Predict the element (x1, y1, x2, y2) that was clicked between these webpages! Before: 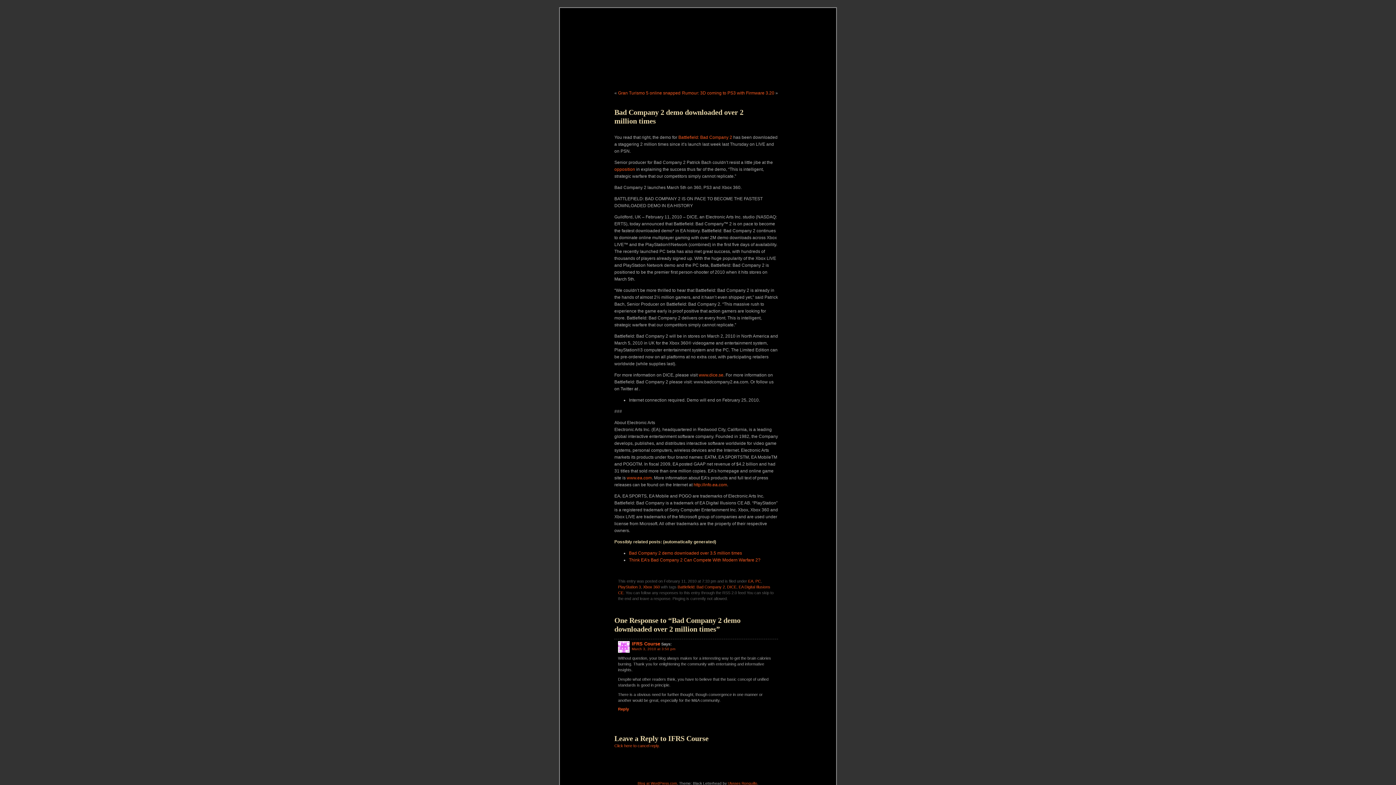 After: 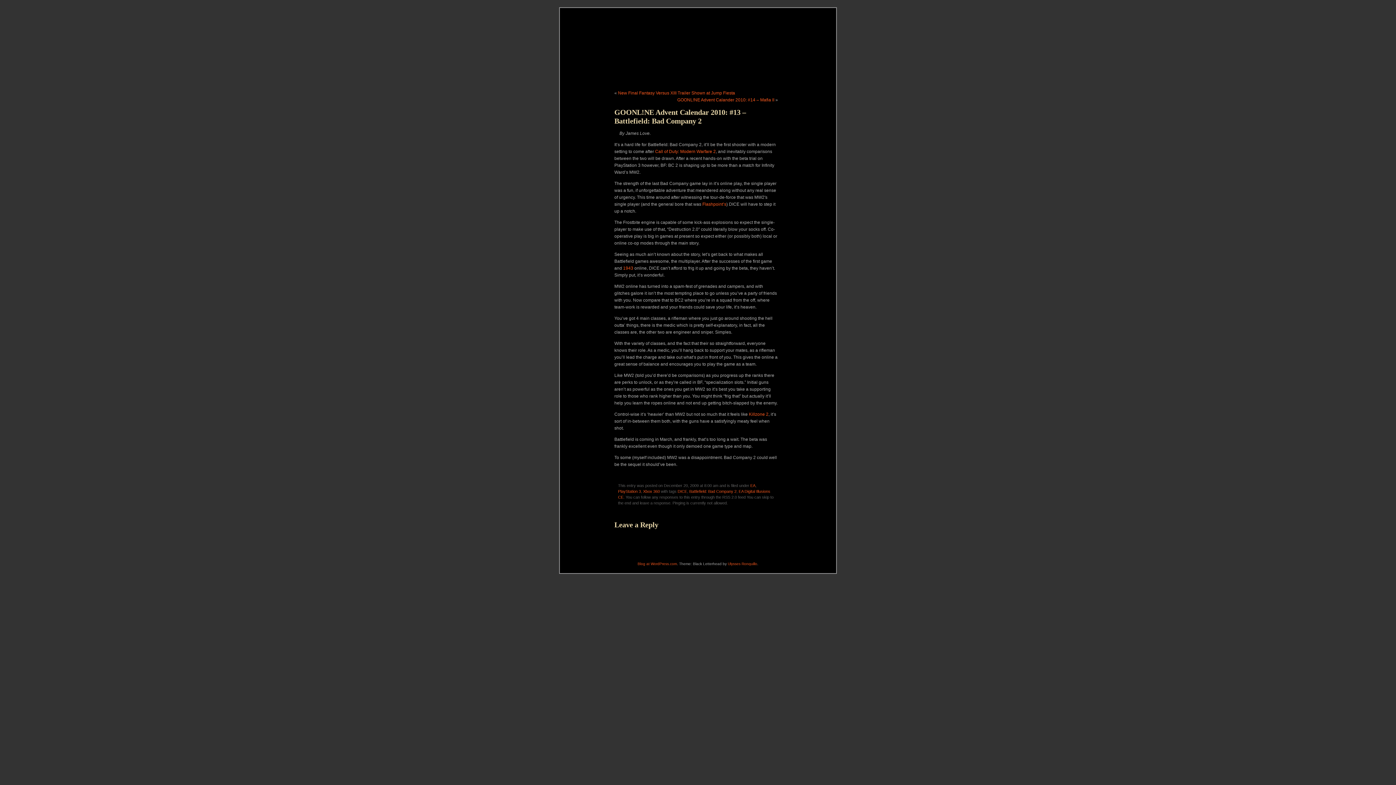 Action: bbox: (678, 134, 732, 140) label: Battlefield: Bad Company 2